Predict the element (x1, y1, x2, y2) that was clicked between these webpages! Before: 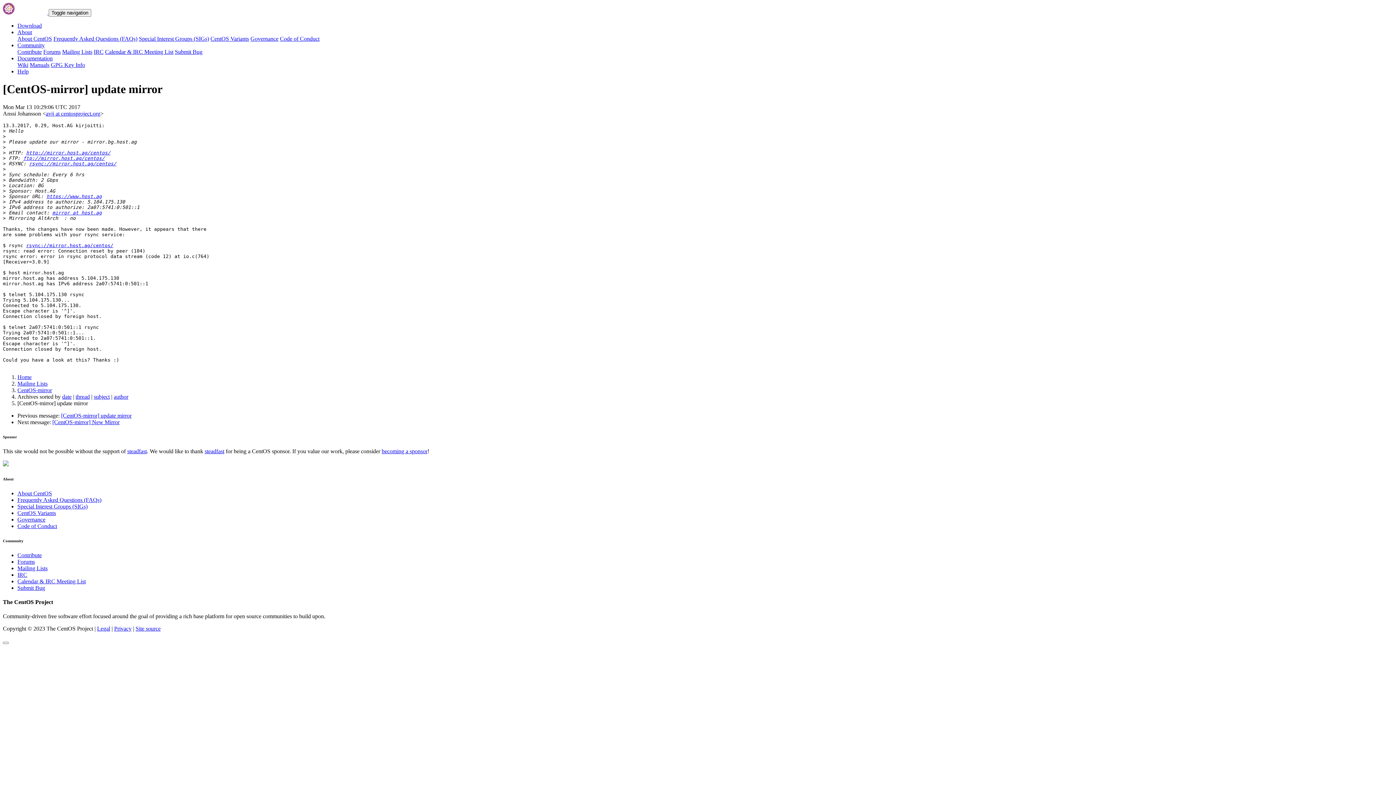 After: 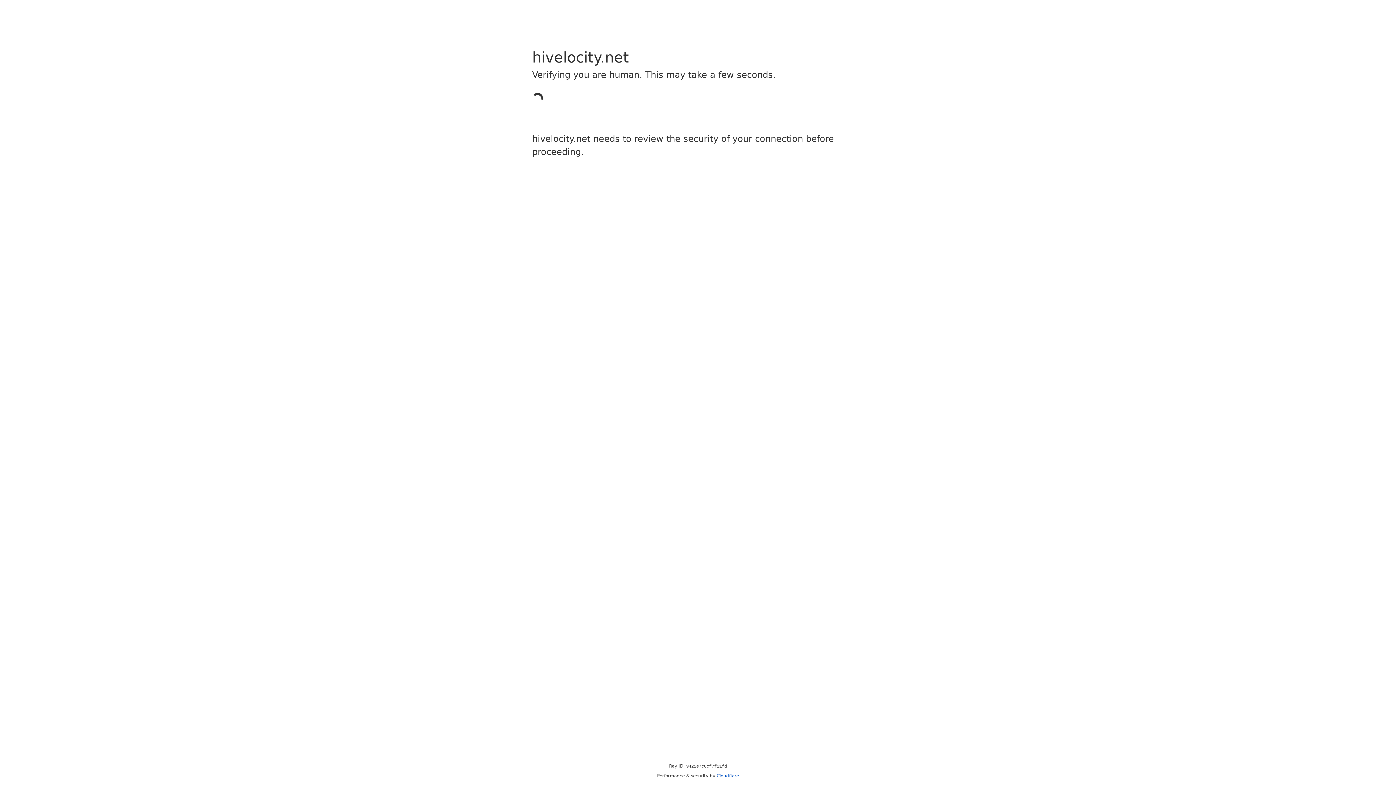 Action: bbox: (2, 461, 8, 467)